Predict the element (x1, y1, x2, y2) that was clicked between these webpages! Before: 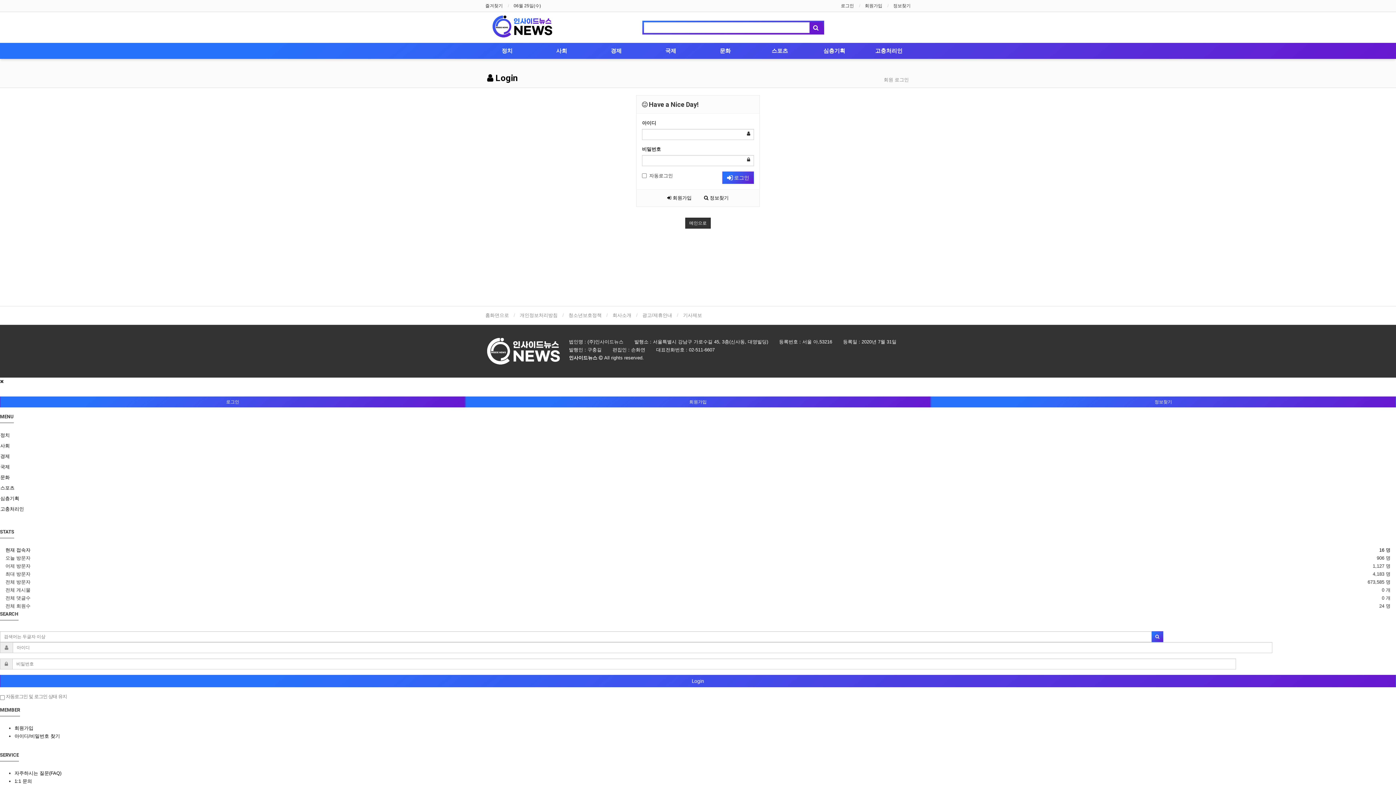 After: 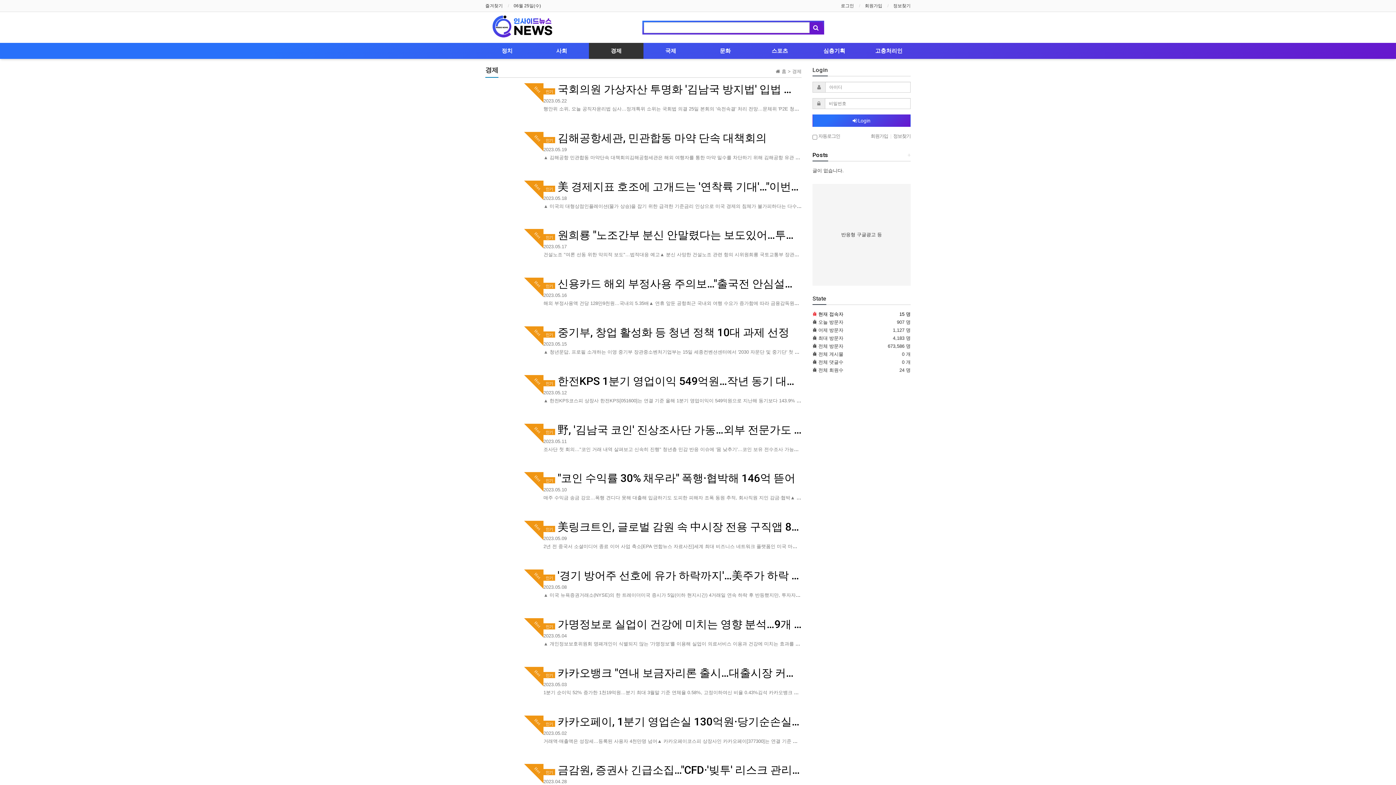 Action: bbox: (0, 453, 9, 459) label: 경제